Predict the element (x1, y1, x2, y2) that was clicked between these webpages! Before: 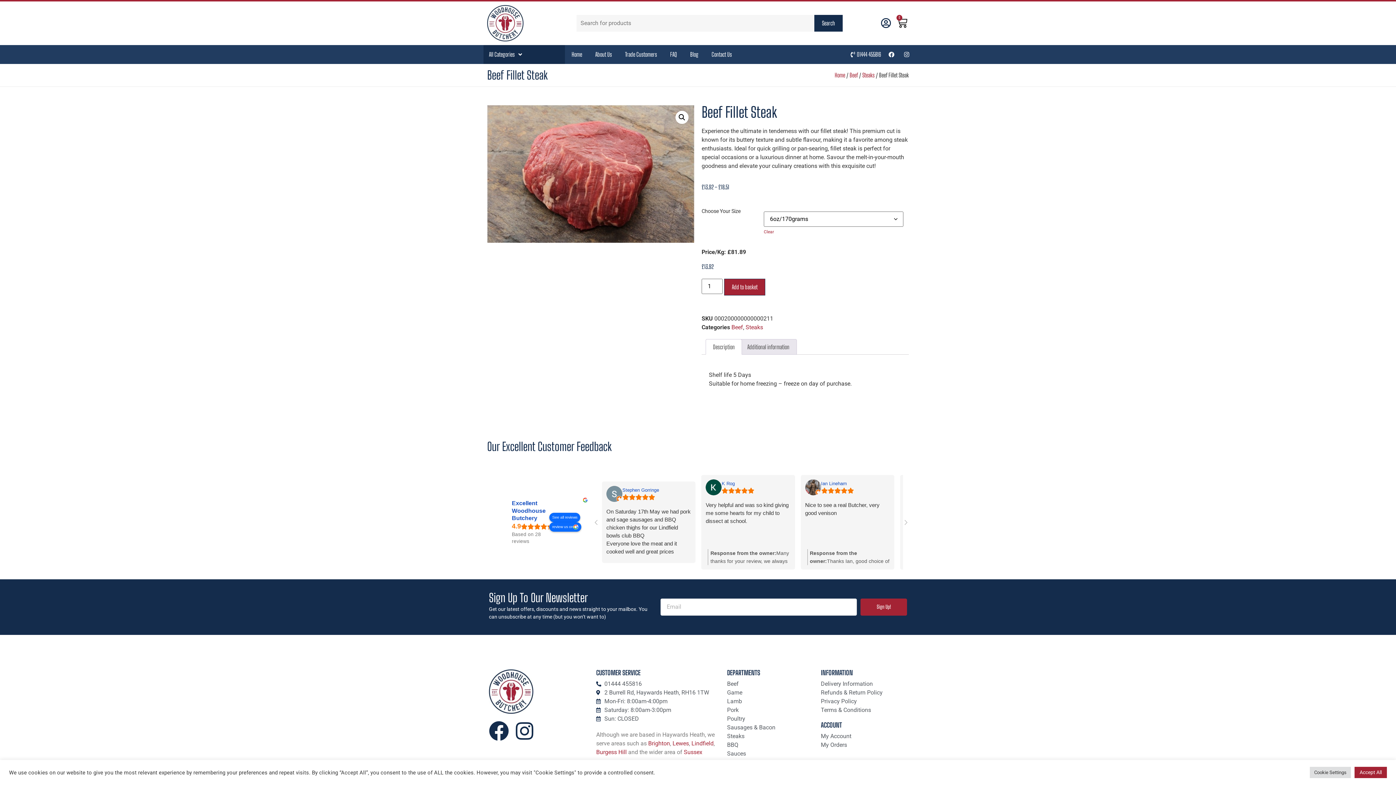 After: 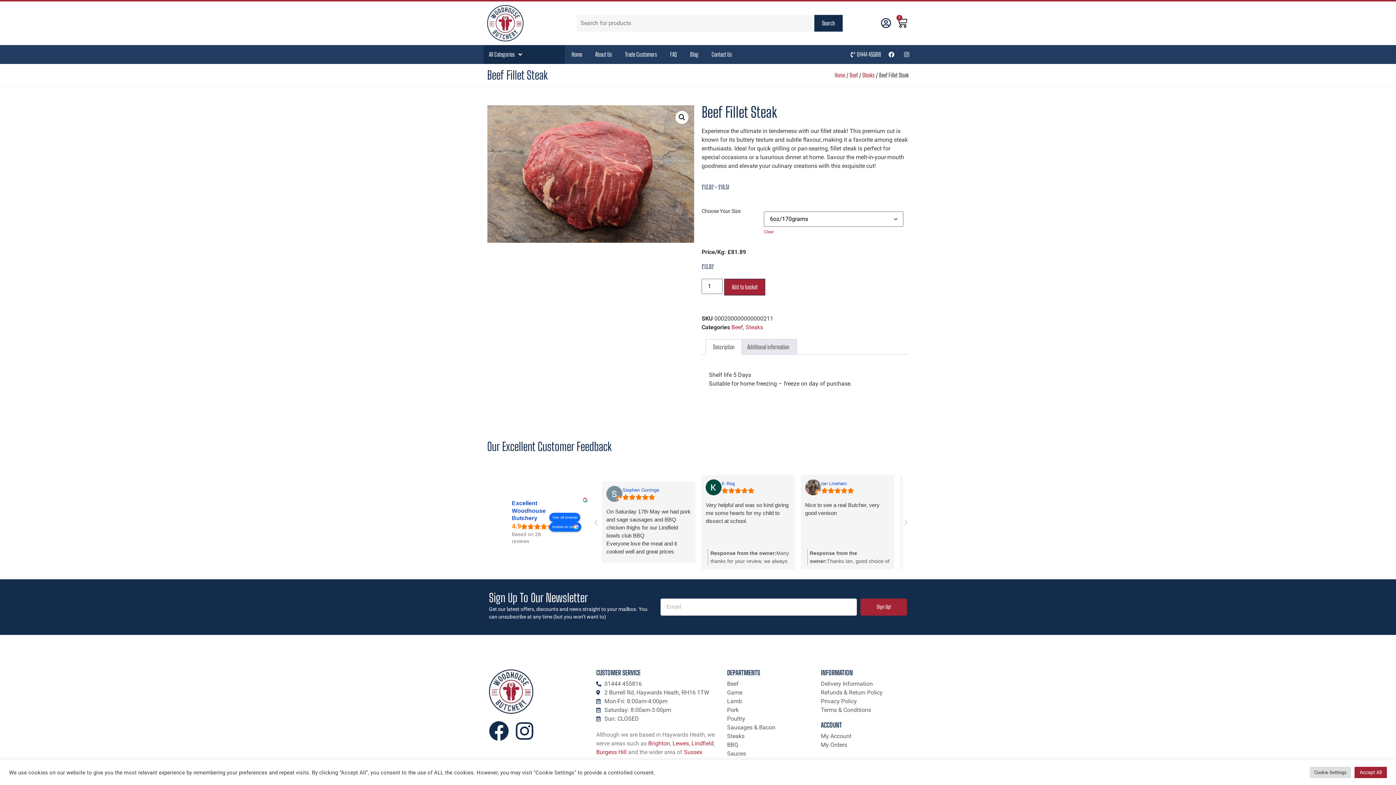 Action: bbox: (902, 51, 911, 57)